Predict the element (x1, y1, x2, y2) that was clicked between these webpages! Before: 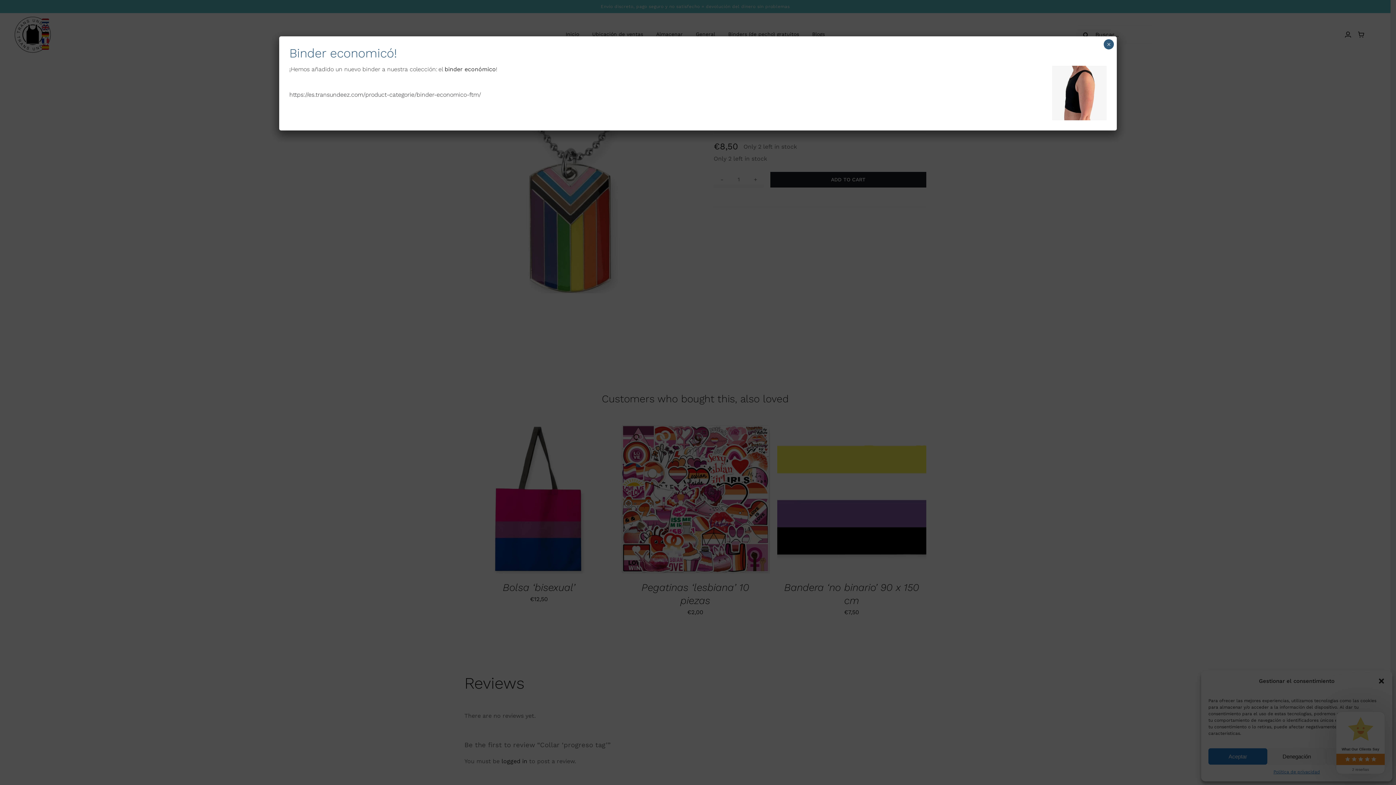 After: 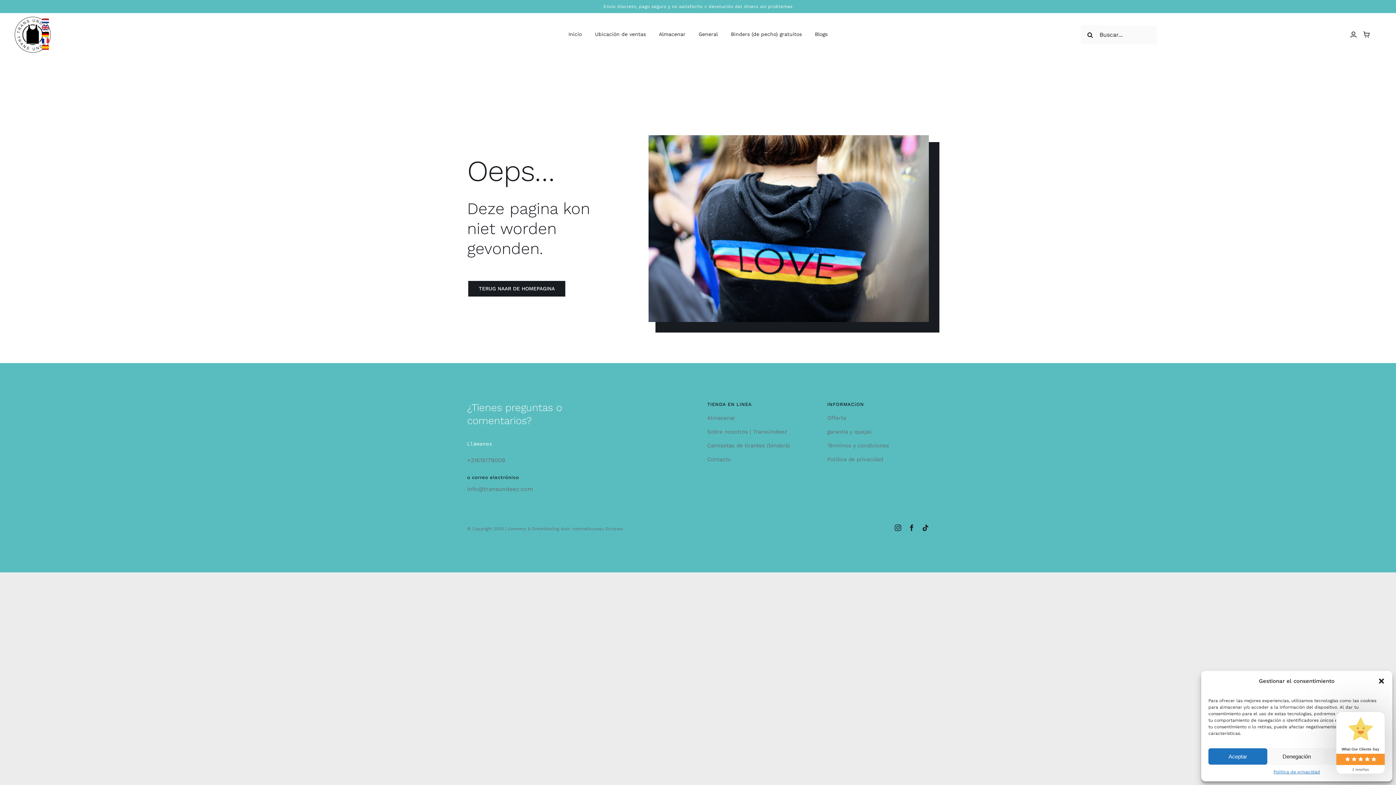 Action: bbox: (289, 91, 481, 98) label: https://es.transundeez.com/product-categorie/binder-economico-ftm/